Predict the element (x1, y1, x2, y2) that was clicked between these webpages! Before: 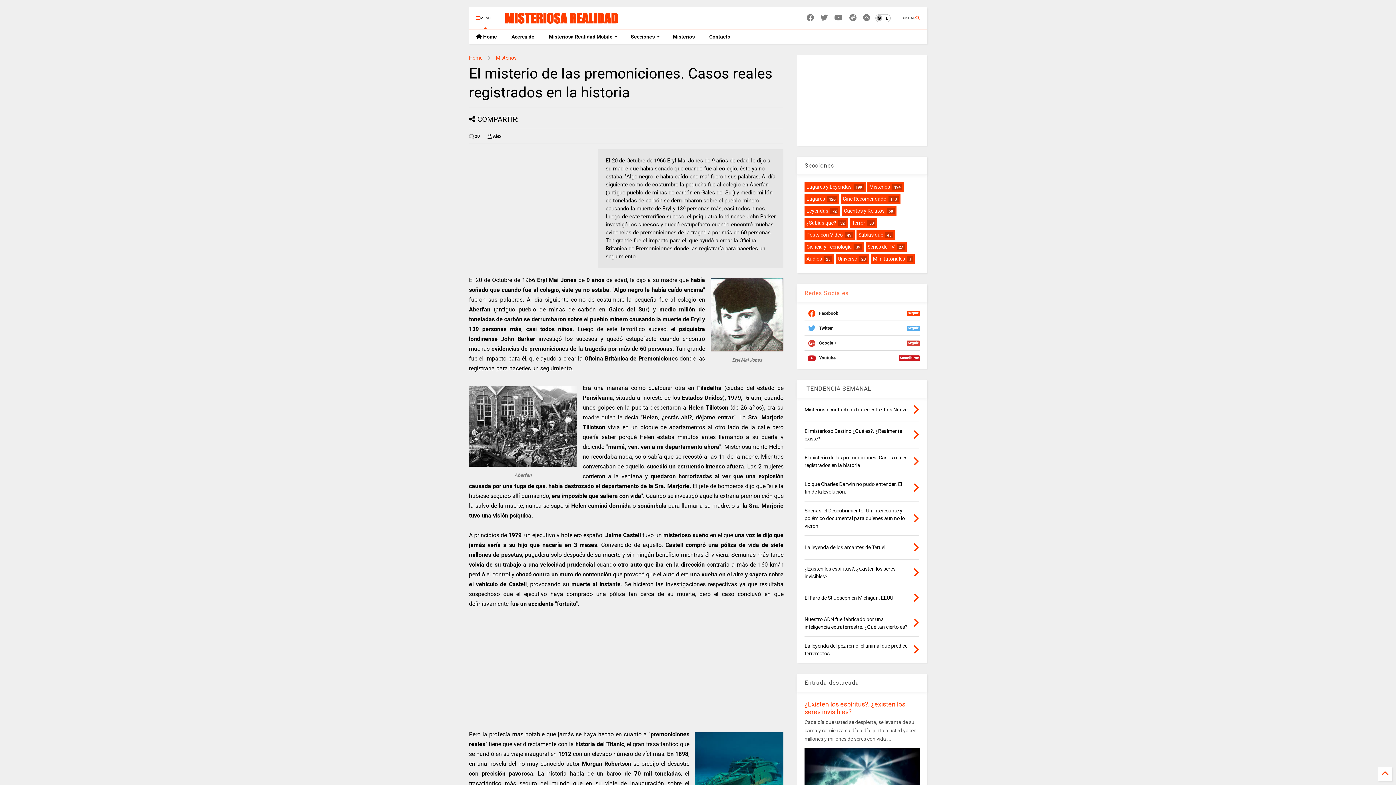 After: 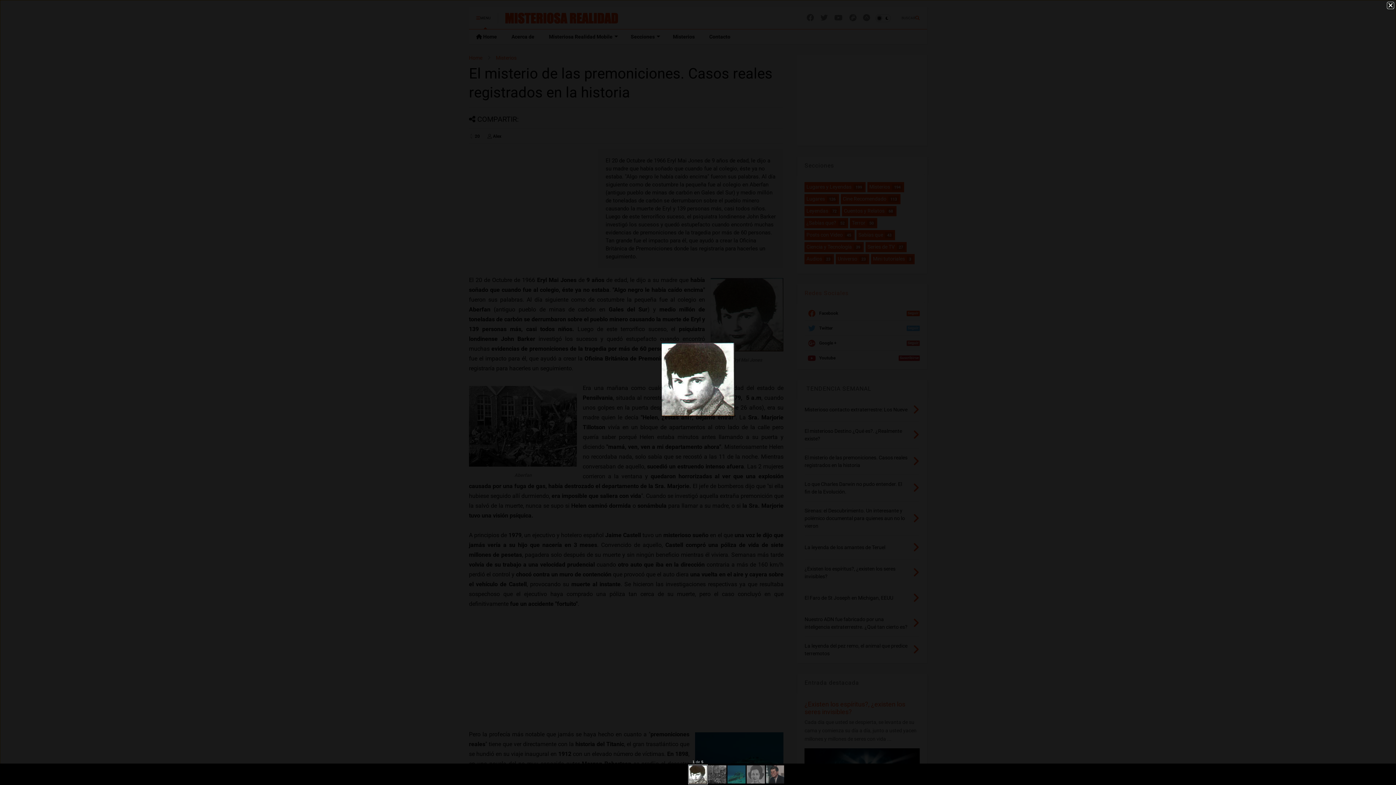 Action: bbox: (711, 278, 783, 351)